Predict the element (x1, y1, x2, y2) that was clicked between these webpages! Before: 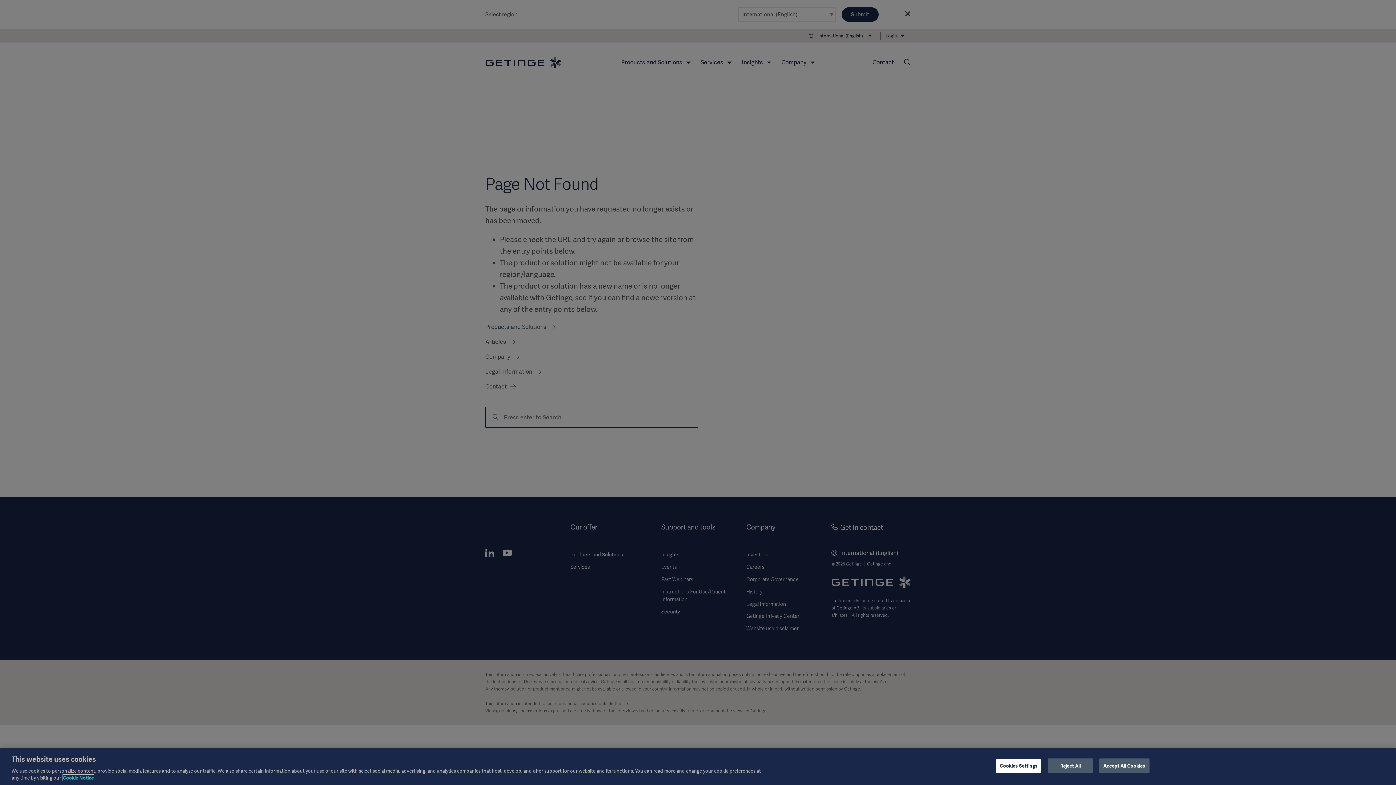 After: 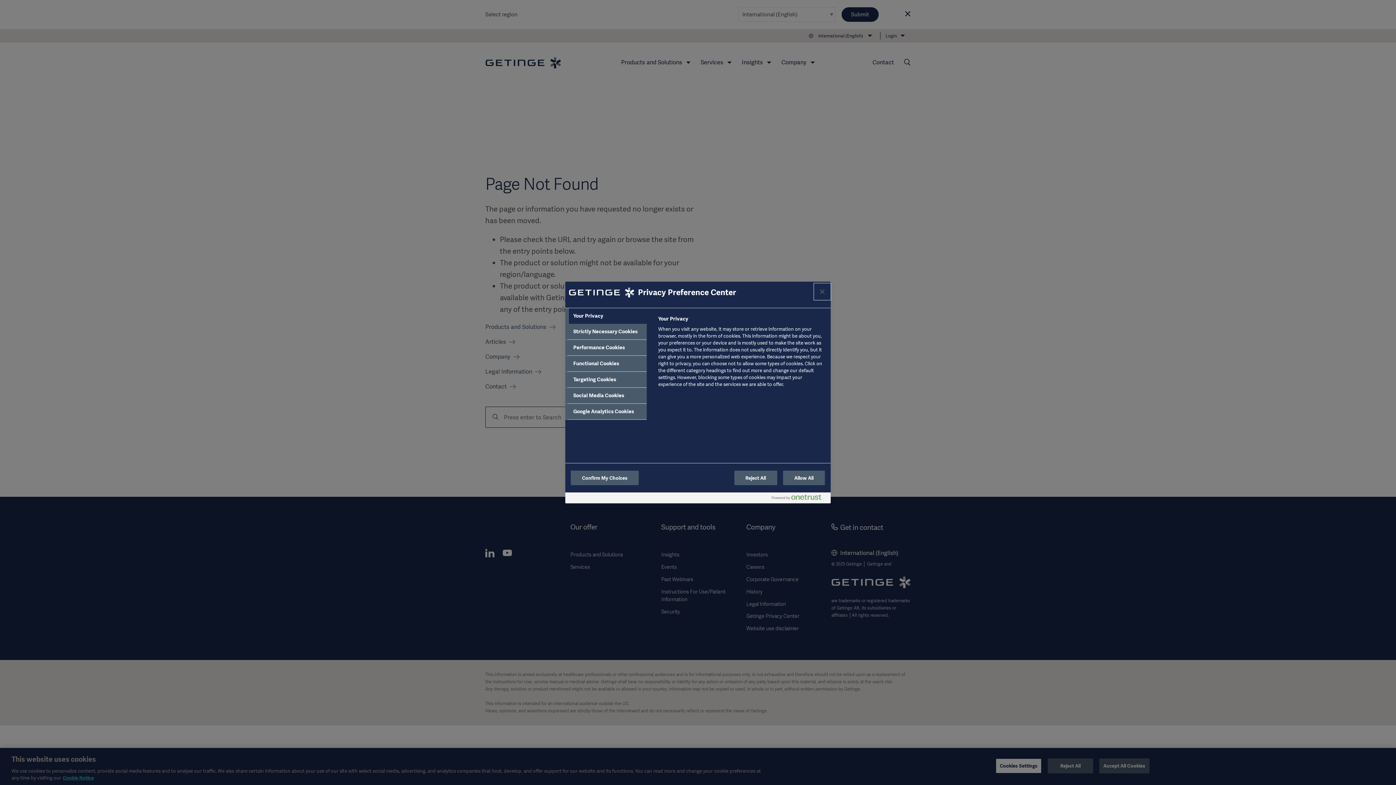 Action: bbox: (996, 758, 1041, 773) label: Cookies Settings